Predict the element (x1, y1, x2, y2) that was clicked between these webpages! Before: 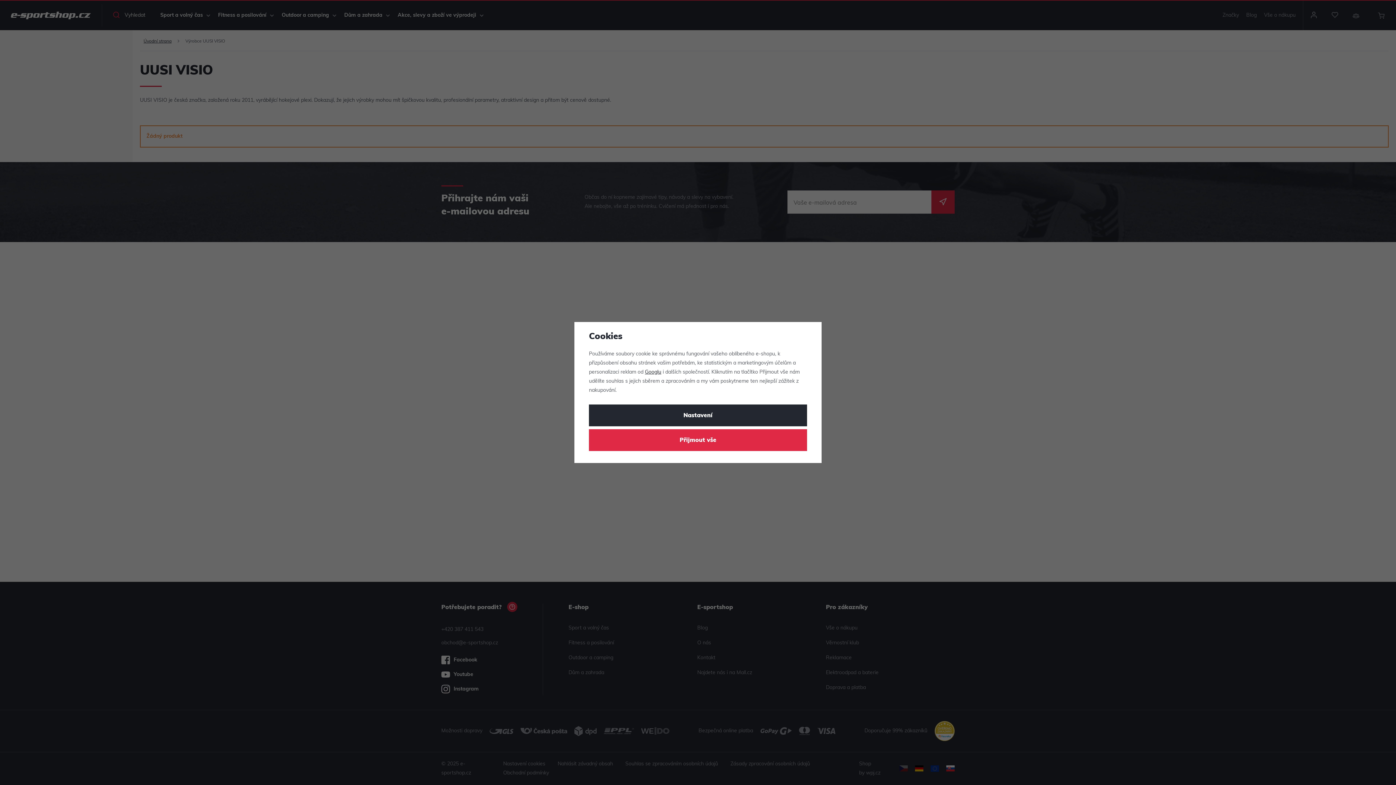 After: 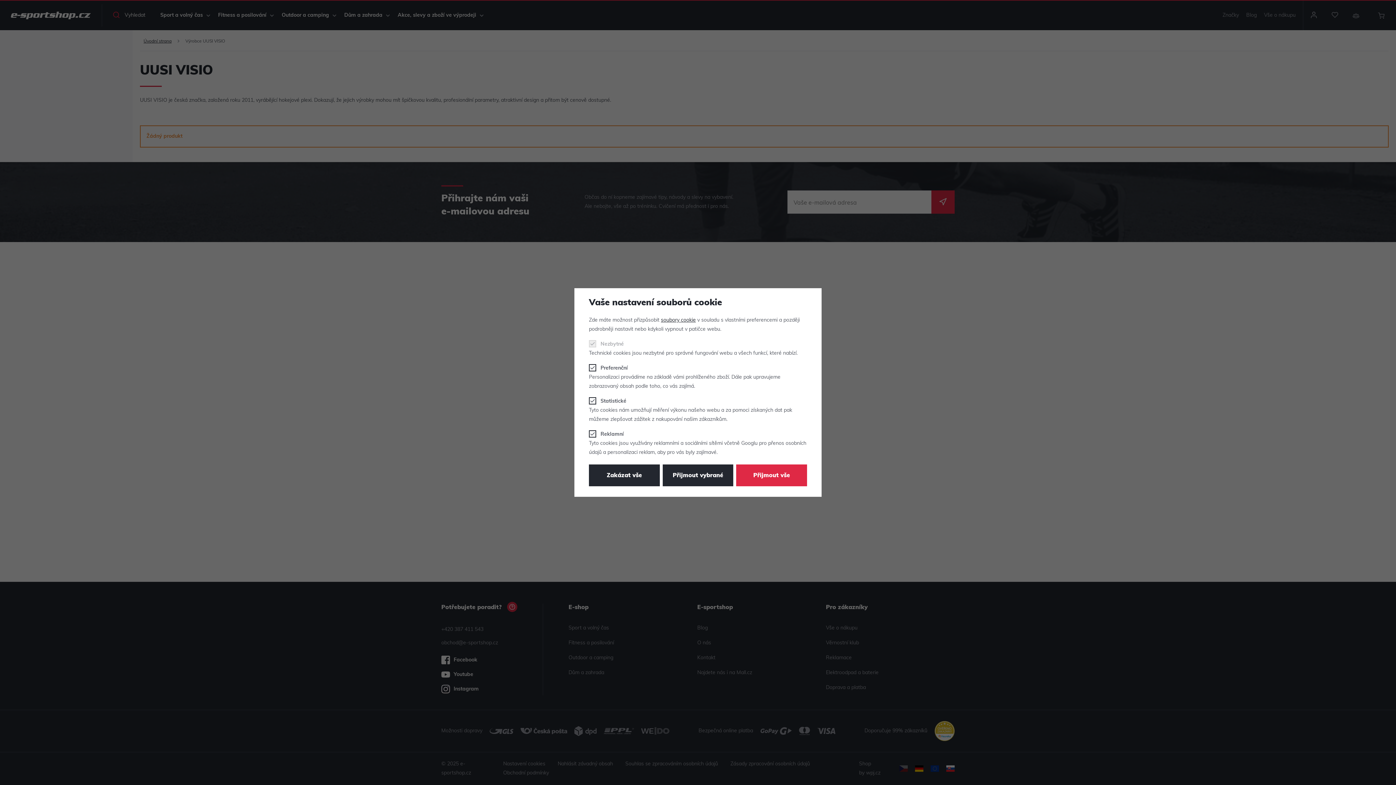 Action: label: Nastavení bbox: (589, 404, 807, 426)